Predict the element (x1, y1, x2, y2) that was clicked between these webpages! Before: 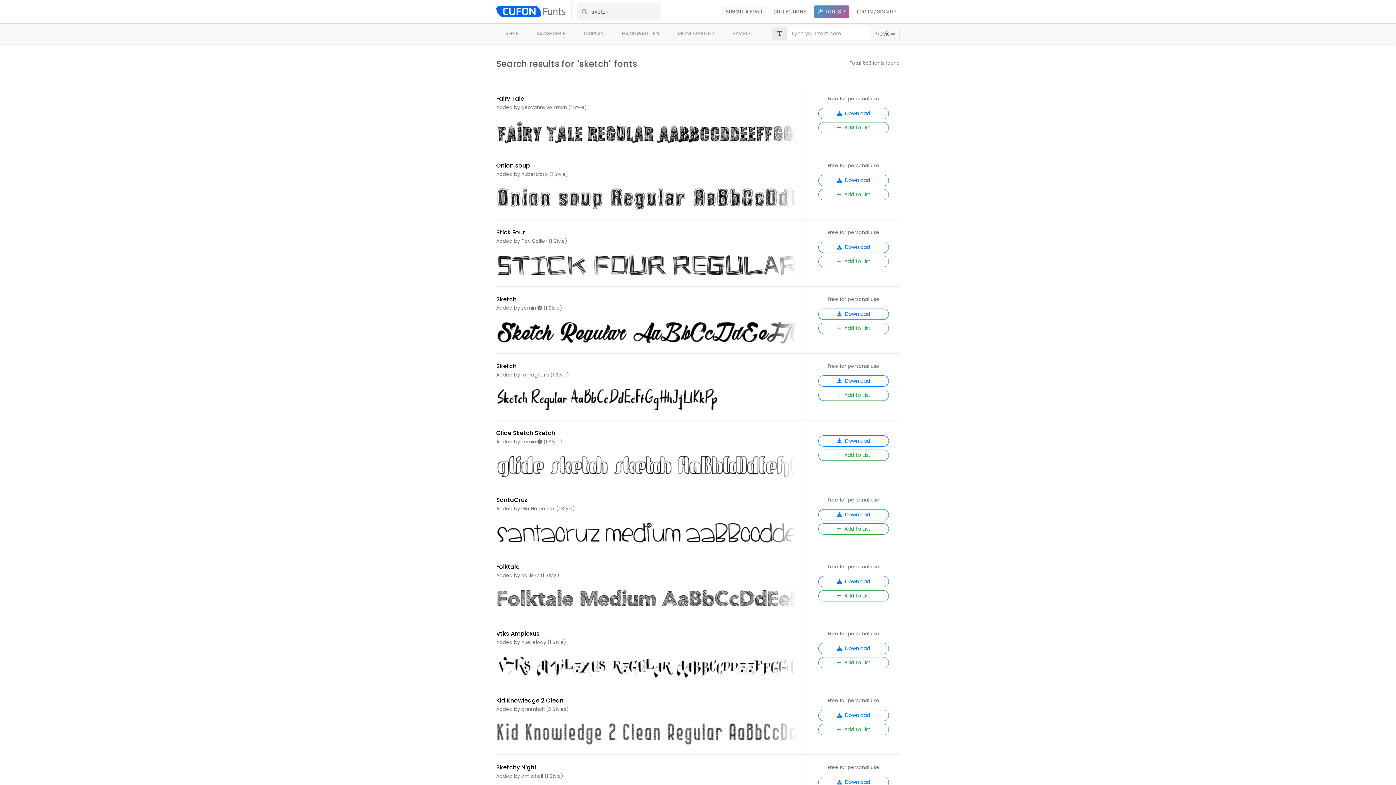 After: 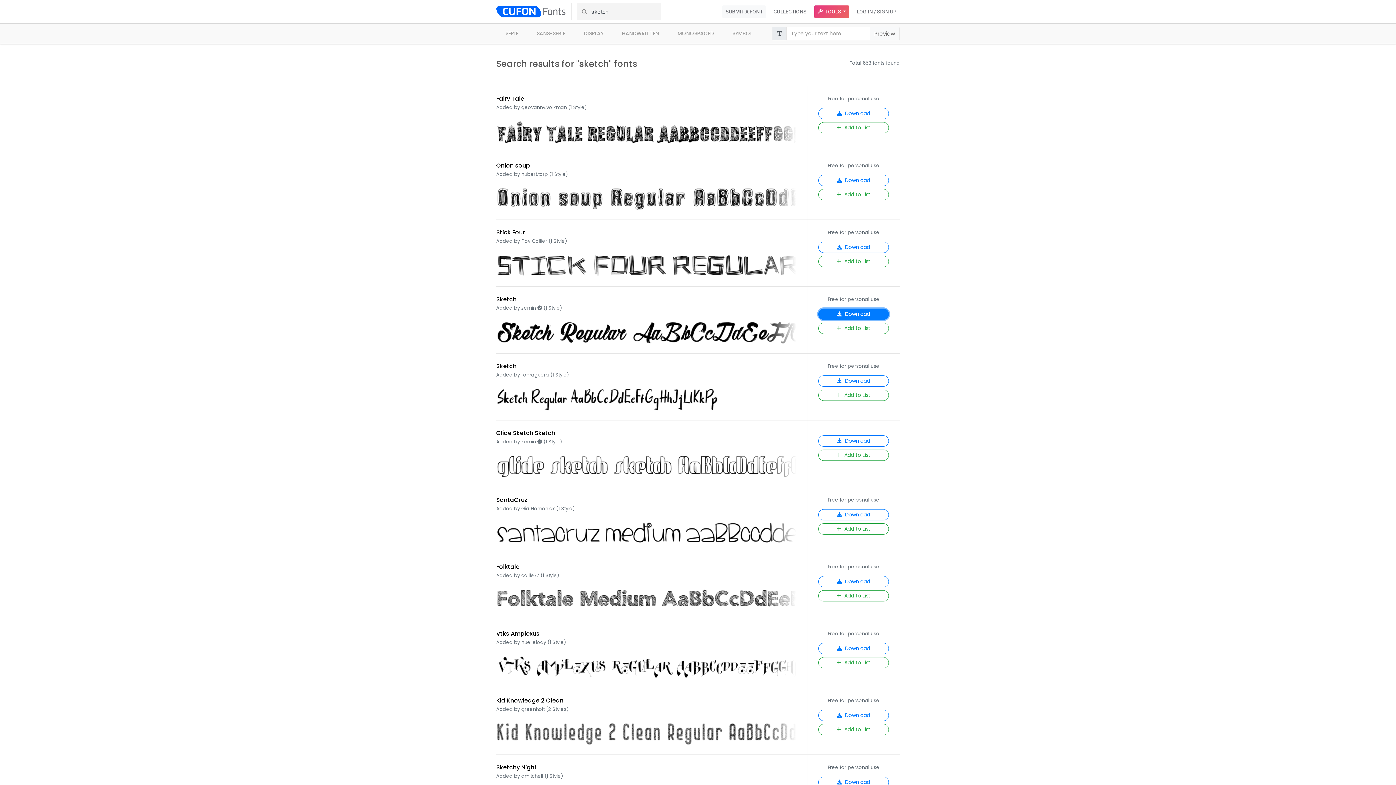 Action: bbox: (818, 308, 889, 320) label:  Download